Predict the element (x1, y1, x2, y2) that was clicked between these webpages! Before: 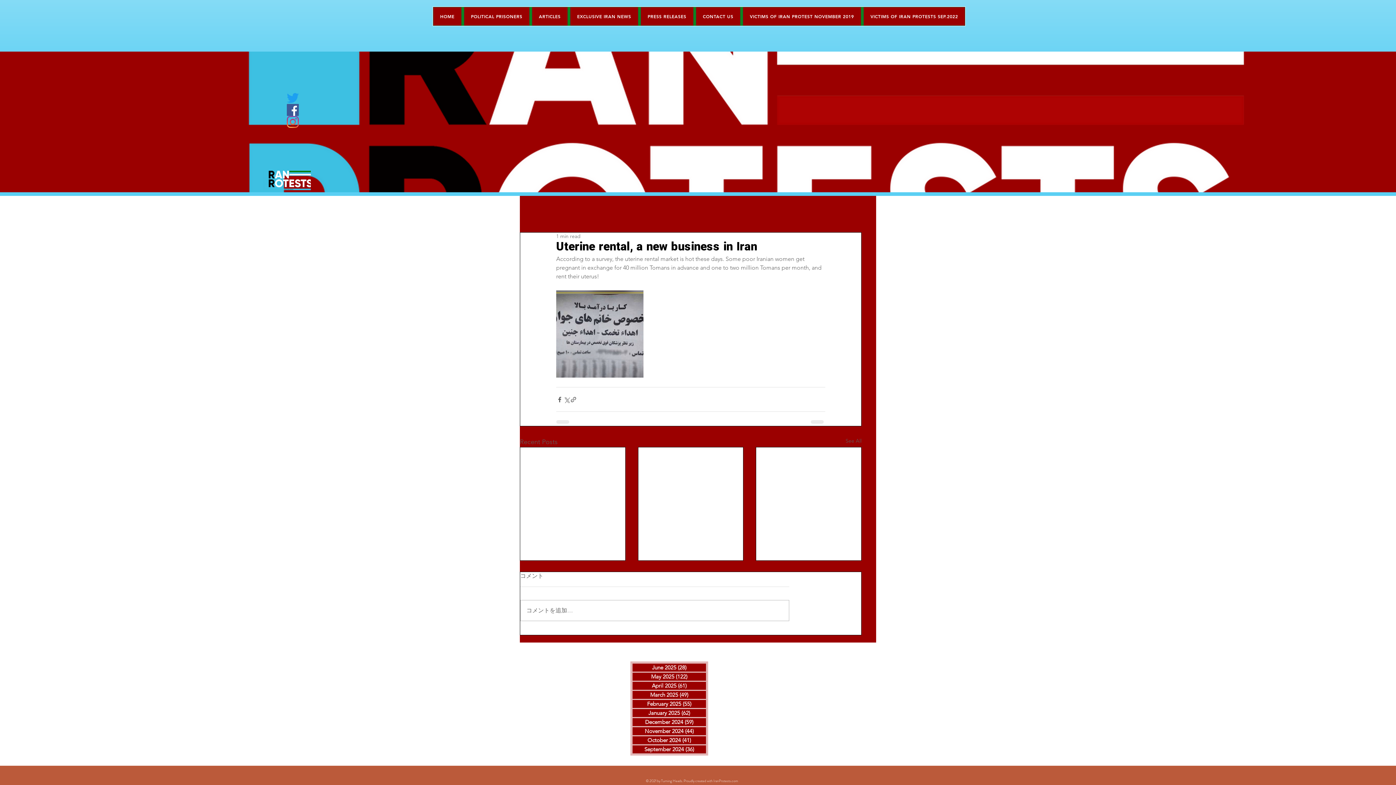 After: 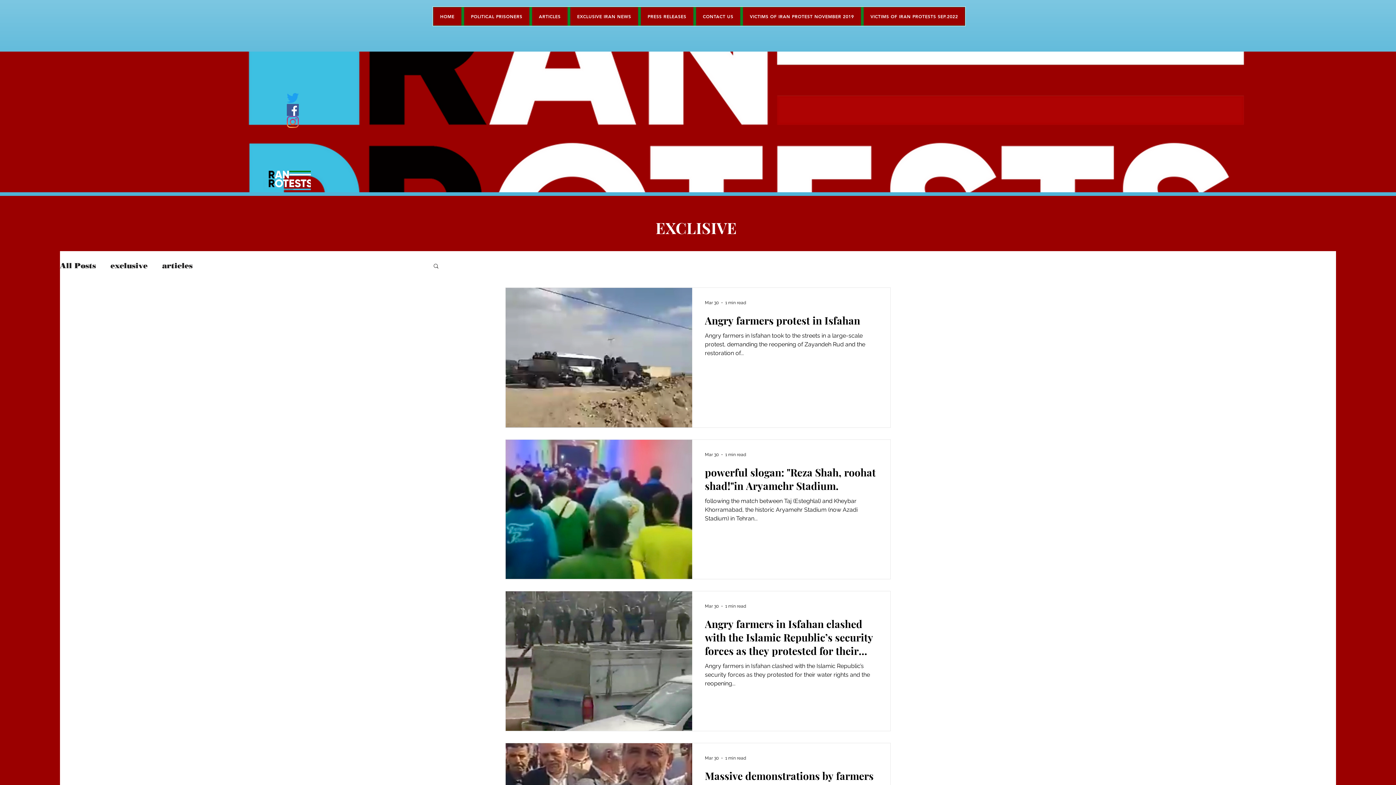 Action: label: March 2025 (49)
49 posts bbox: (632, 691, 706, 699)